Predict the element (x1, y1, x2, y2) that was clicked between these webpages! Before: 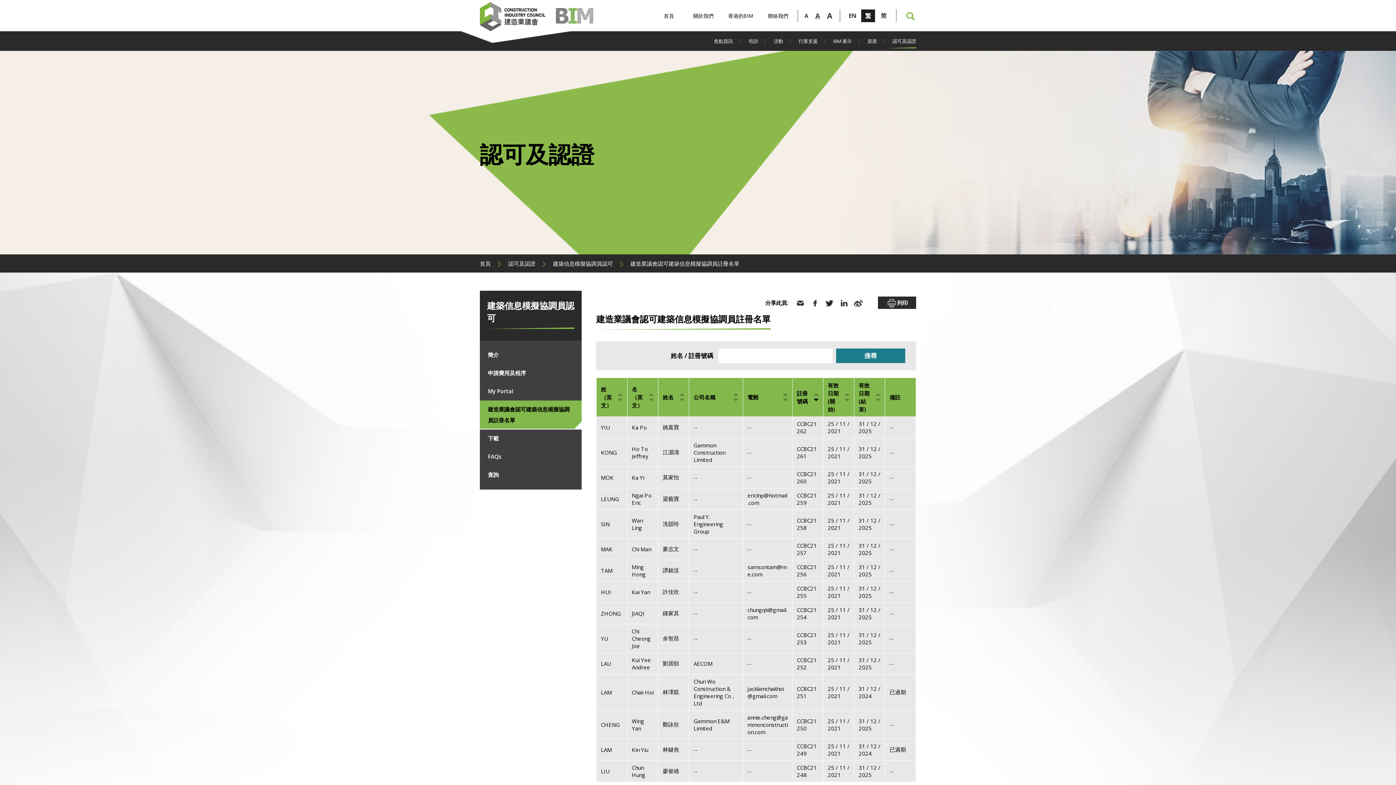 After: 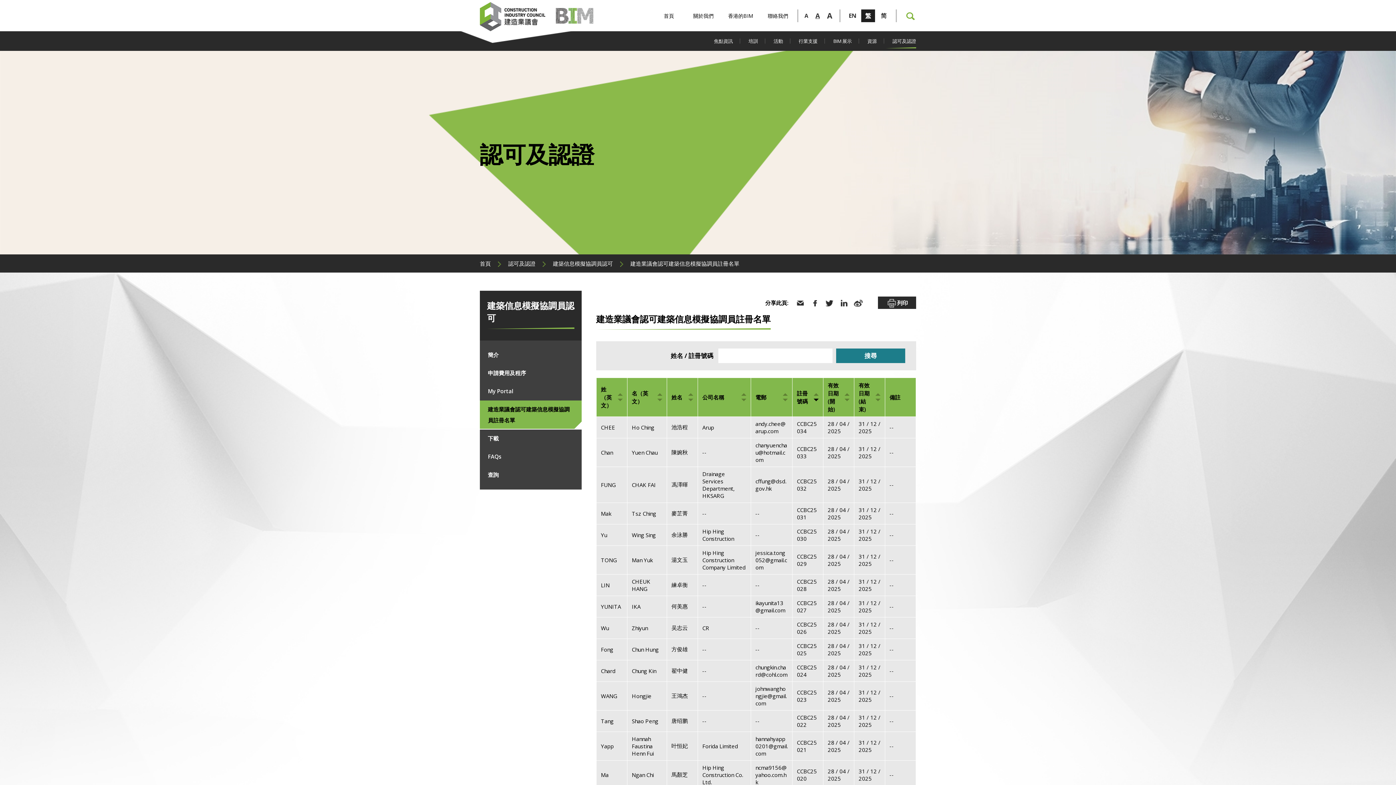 Action: bbox: (813, 398, 818, 401)